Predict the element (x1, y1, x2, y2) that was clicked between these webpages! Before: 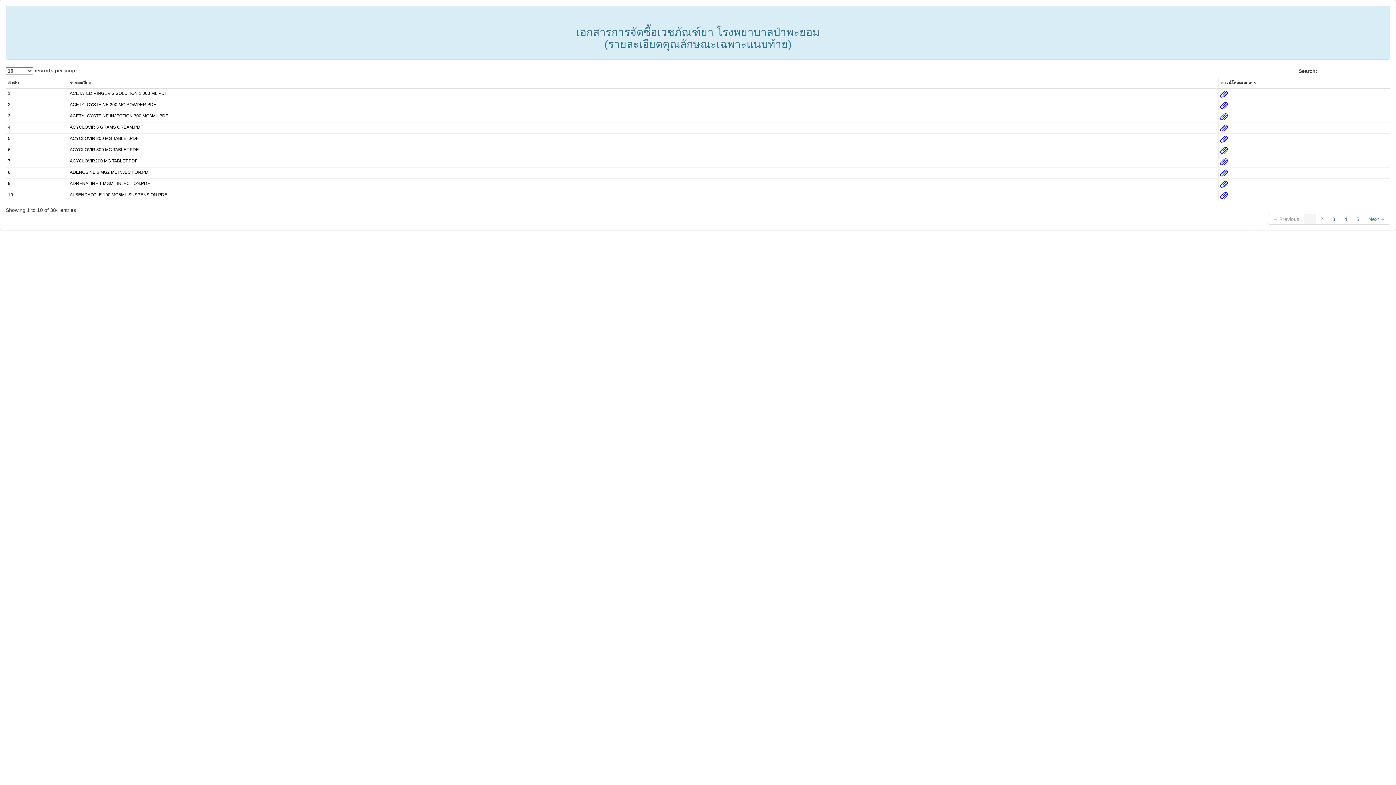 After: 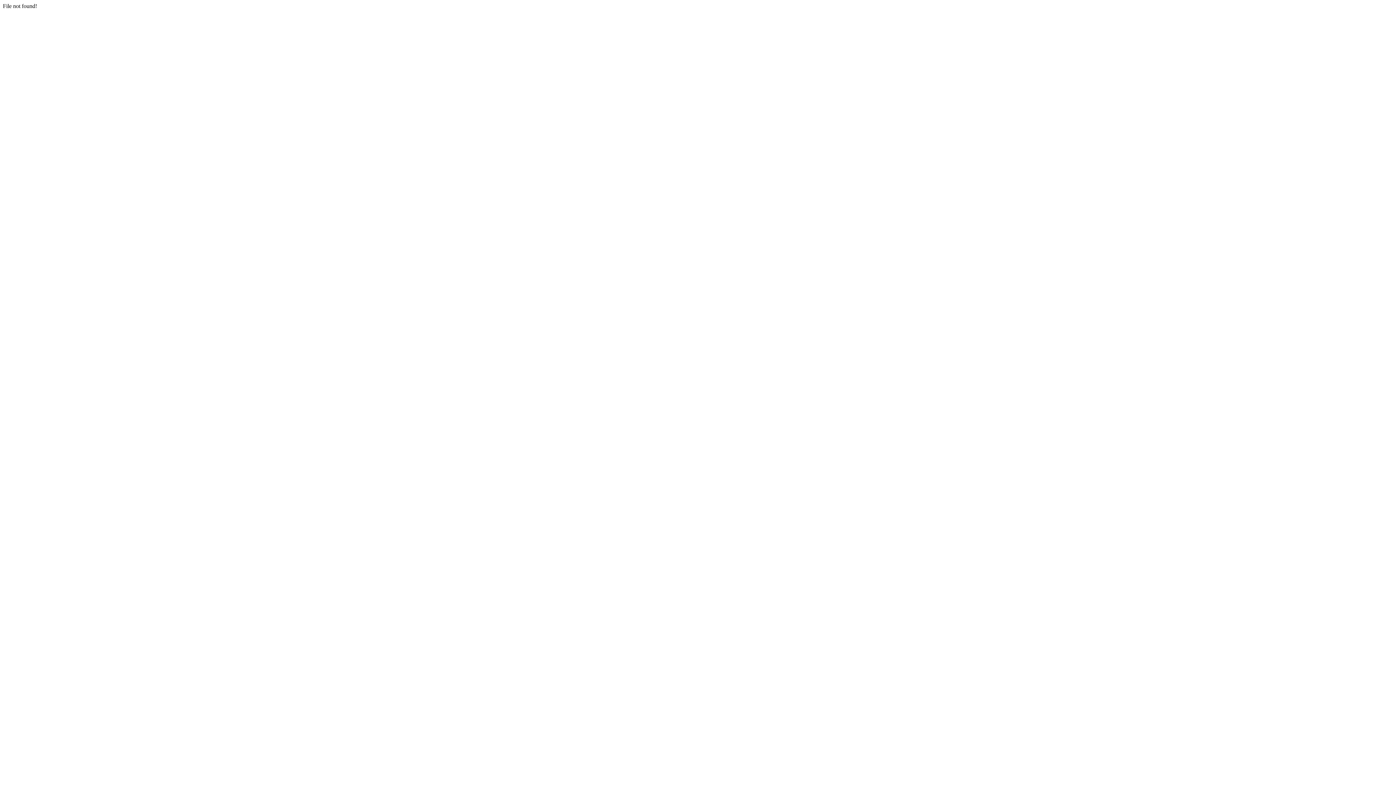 Action: bbox: (1220, 127, 1228, 132)